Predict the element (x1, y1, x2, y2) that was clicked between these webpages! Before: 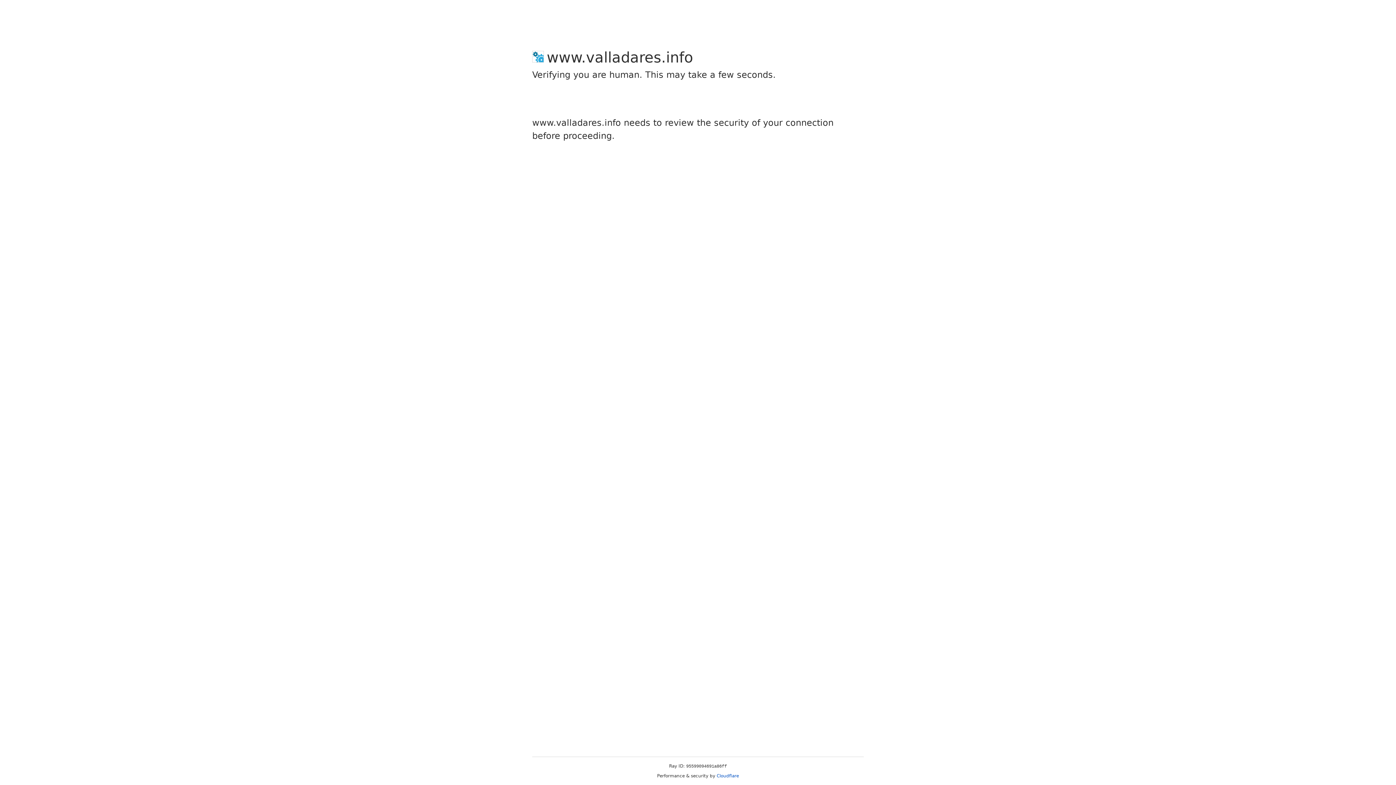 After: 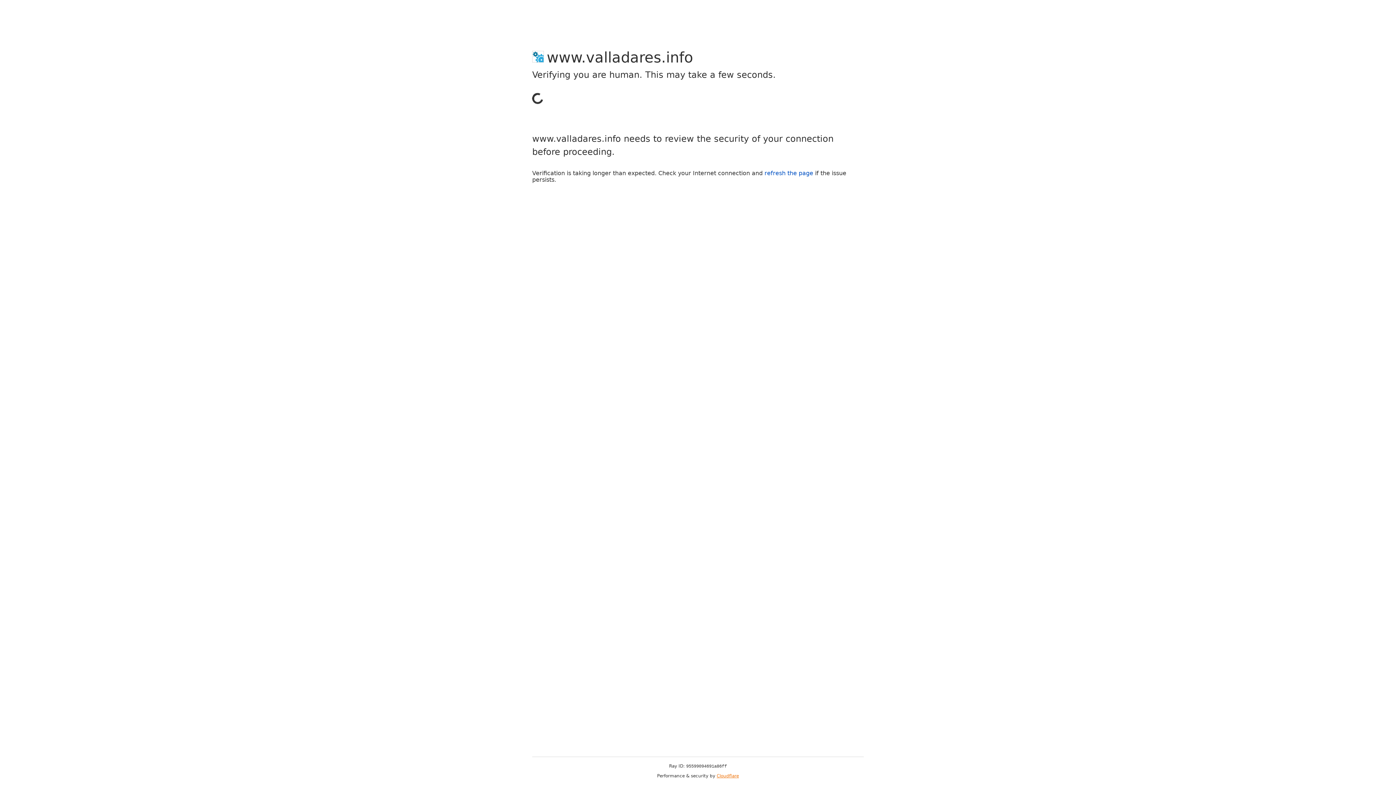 Action: label: Cloudflare bbox: (716, 773, 739, 778)